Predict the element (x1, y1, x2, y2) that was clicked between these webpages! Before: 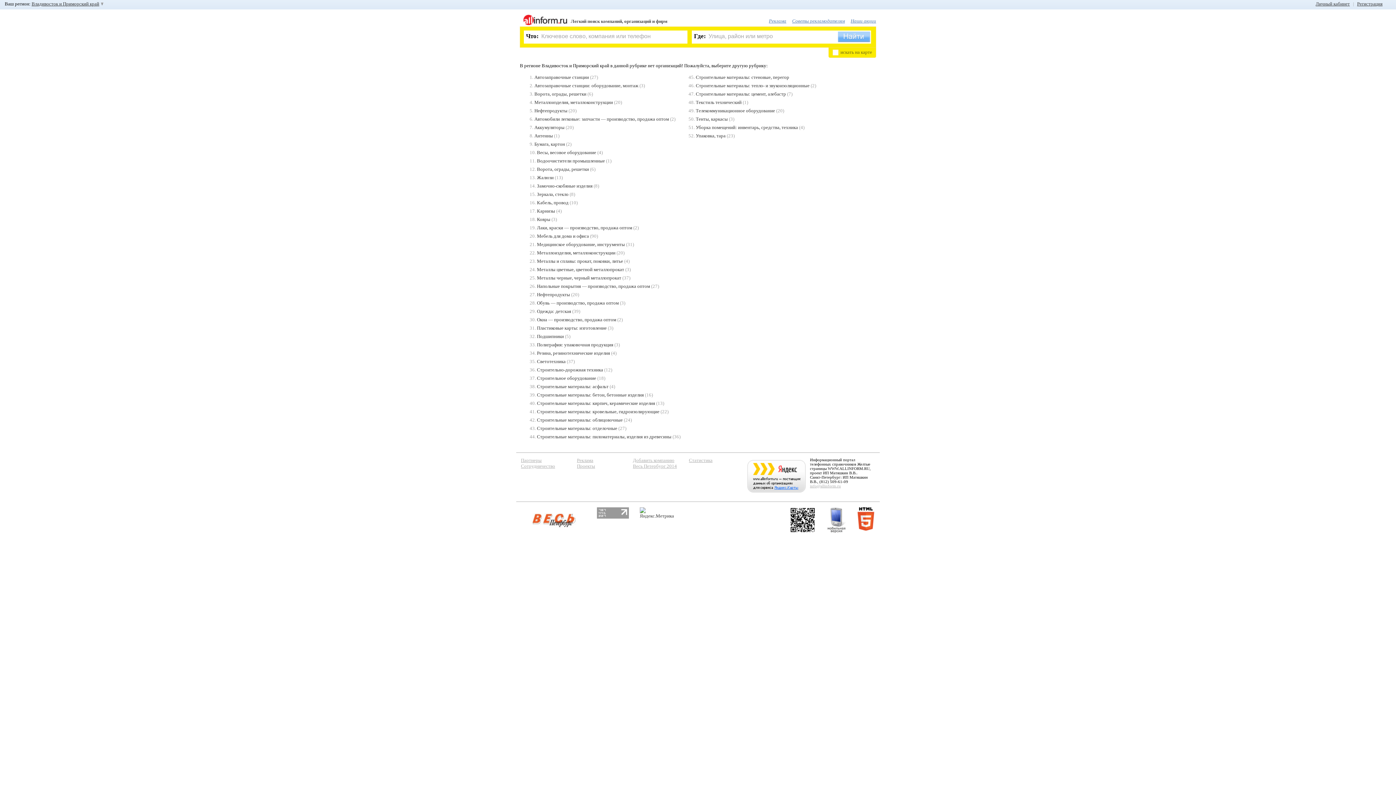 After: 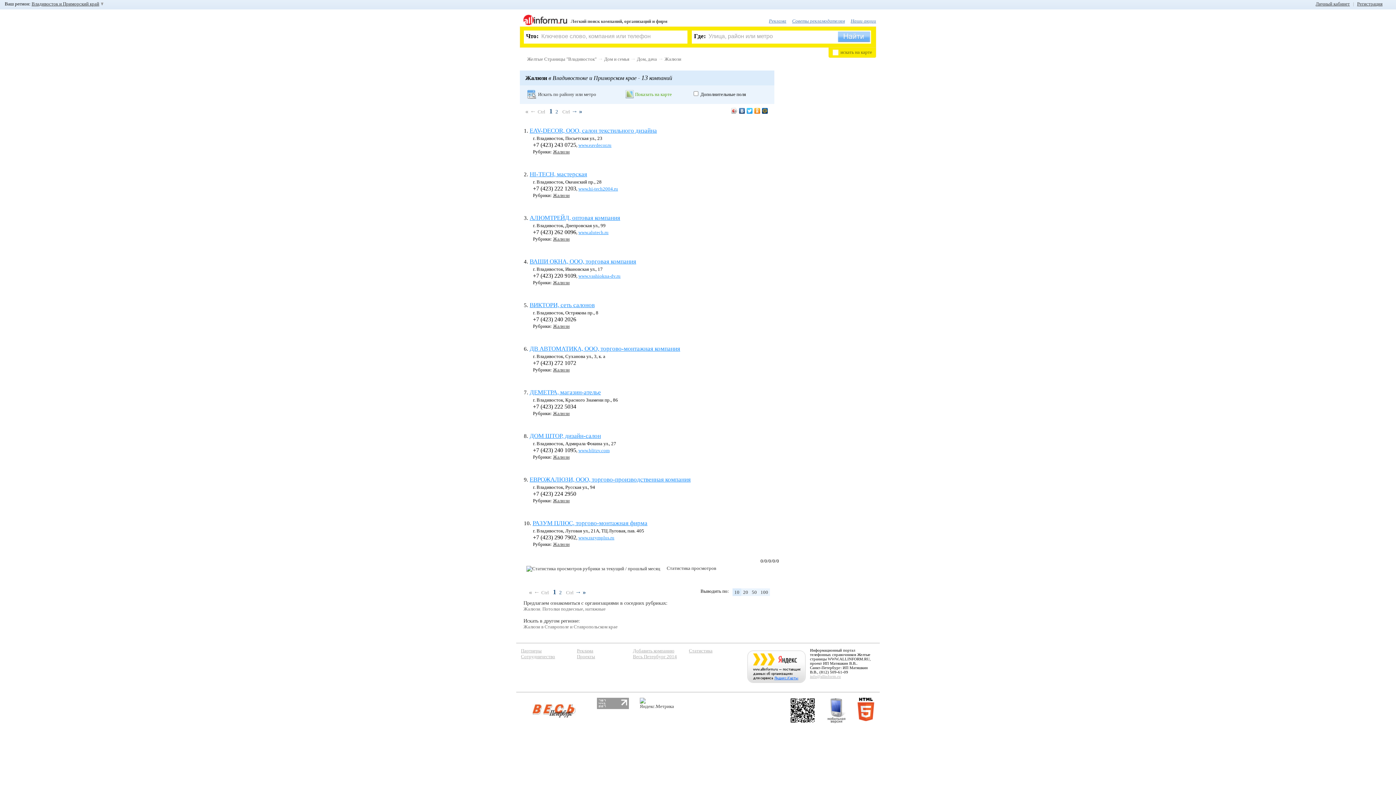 Action: bbox: (537, 174, 553, 180) label: Жалюзи